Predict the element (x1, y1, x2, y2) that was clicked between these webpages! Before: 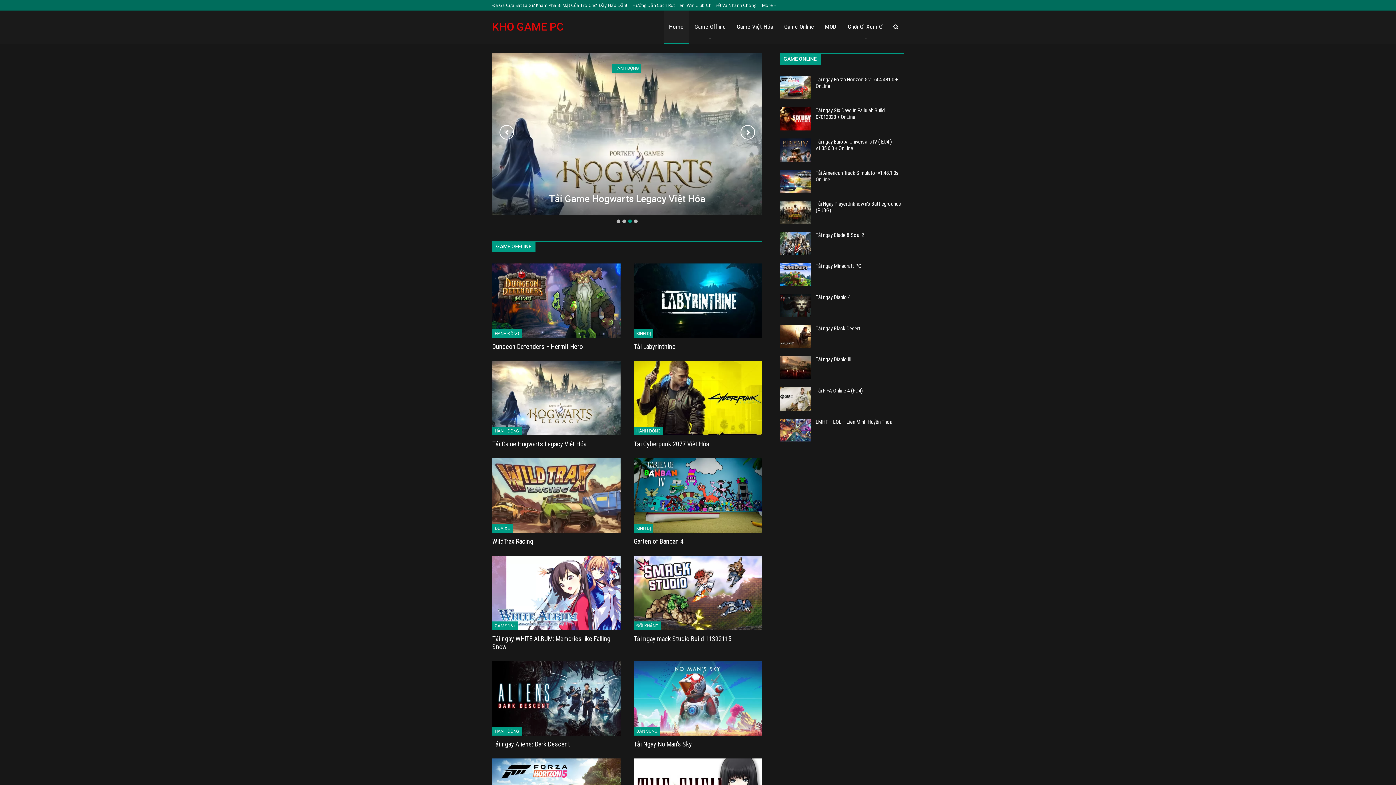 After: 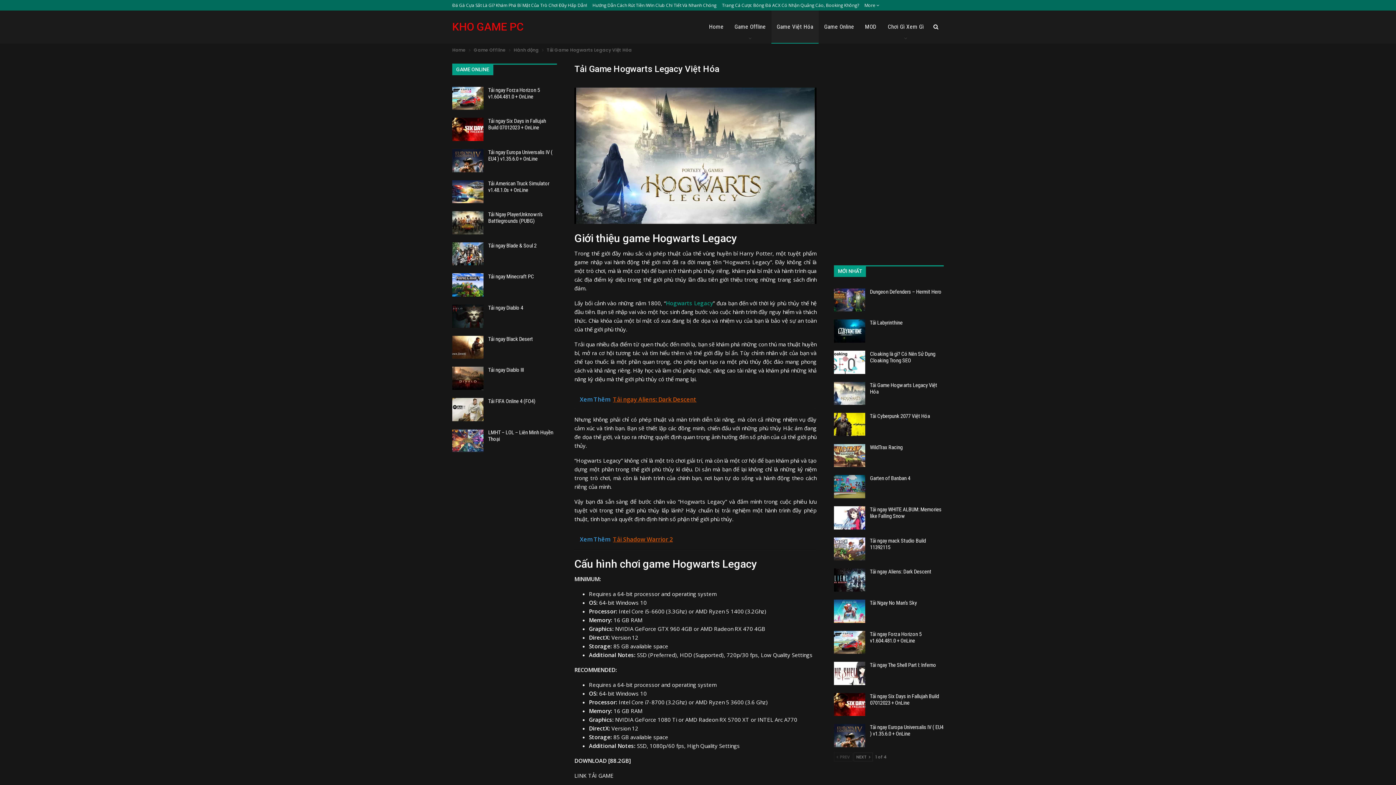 Action: bbox: (492, 361, 620, 435)